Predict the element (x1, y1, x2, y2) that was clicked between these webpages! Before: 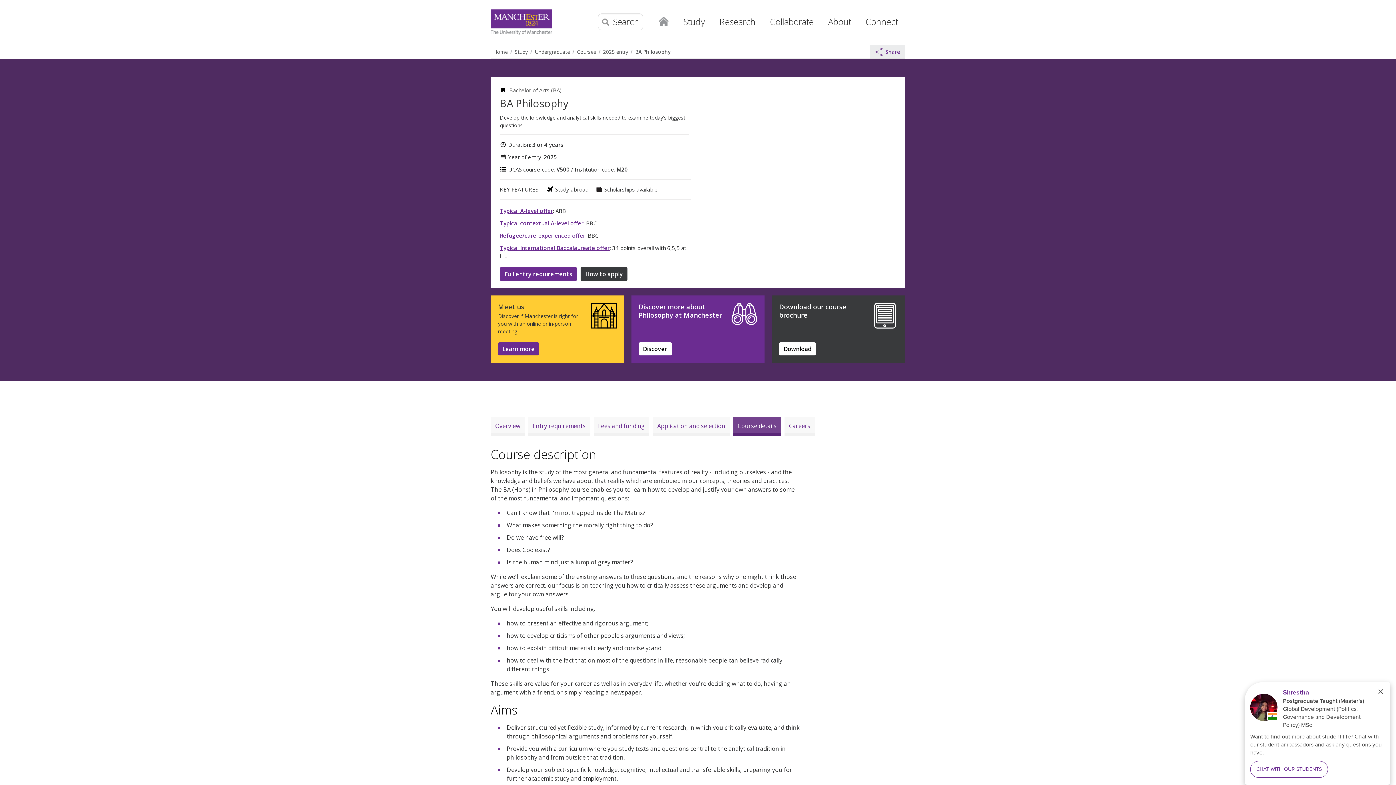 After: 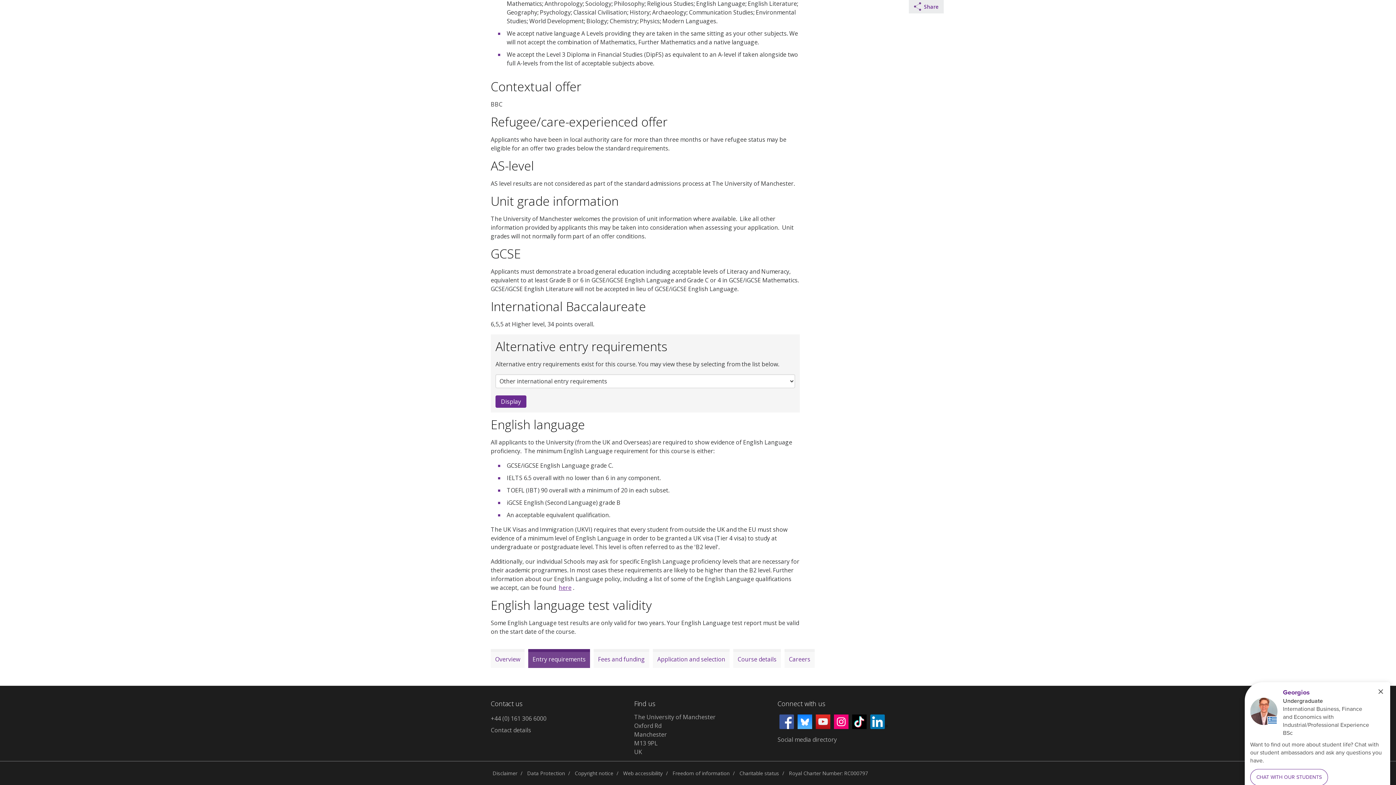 Action: label: Typical International Baccalaureate offer bbox: (500, 244, 609, 251)